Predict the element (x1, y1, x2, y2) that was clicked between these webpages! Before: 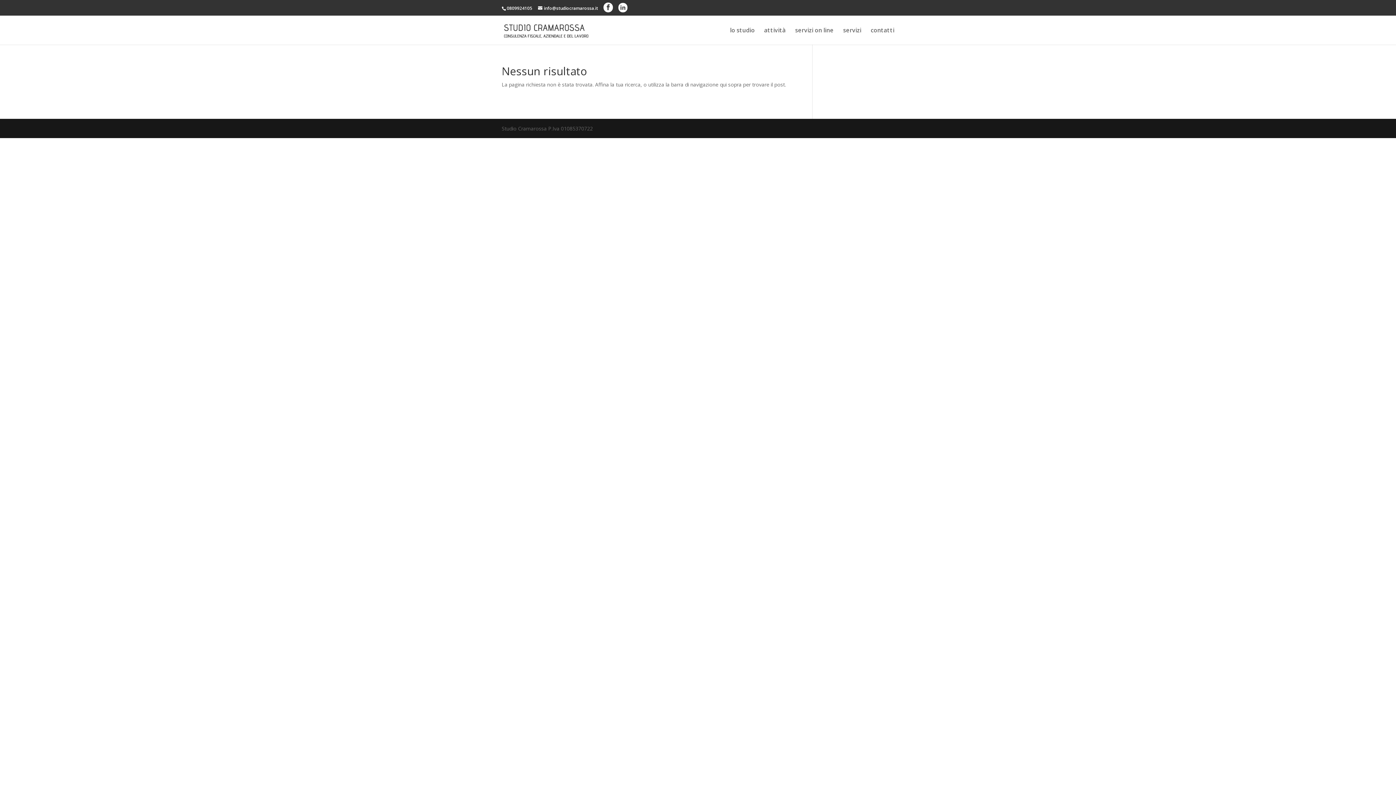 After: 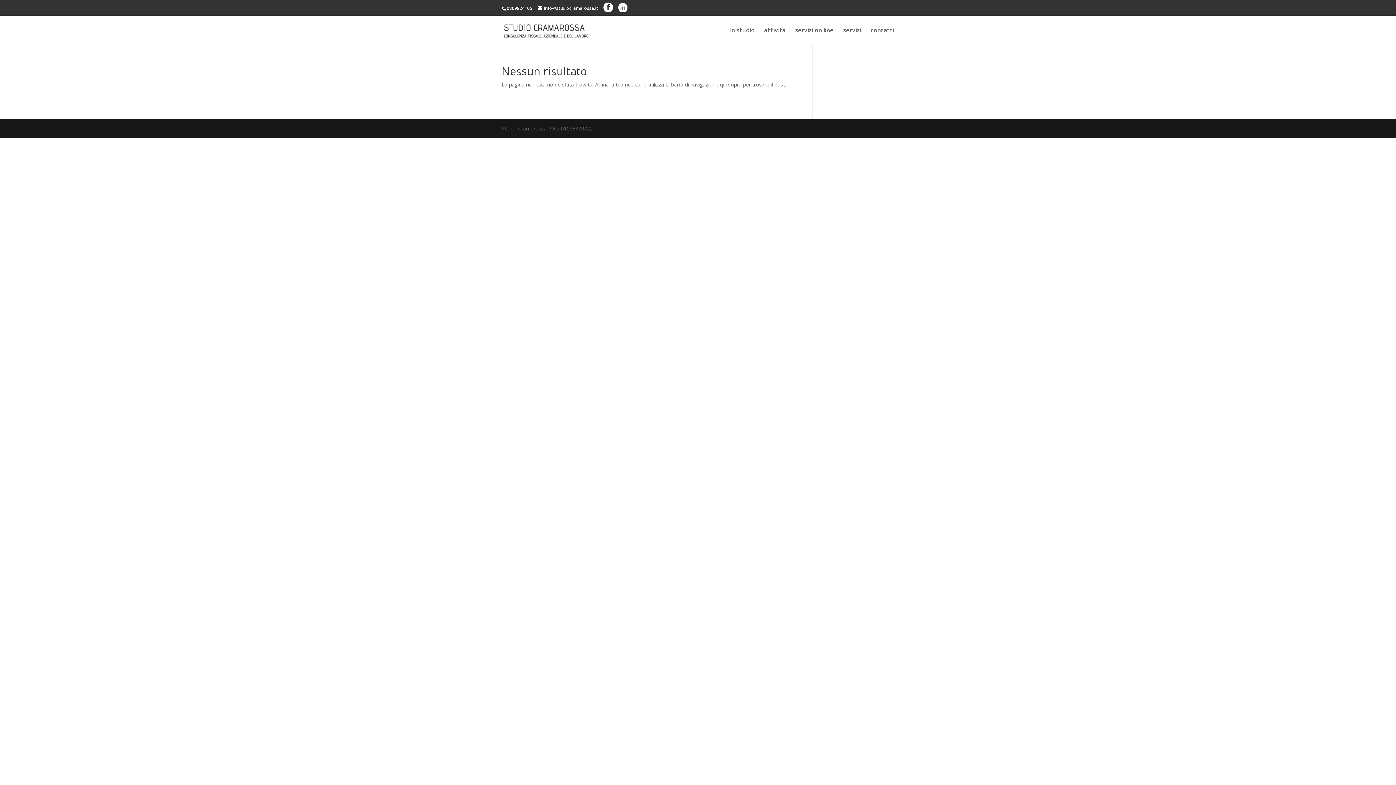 Action: bbox: (620, 4, 625, 10) label: in